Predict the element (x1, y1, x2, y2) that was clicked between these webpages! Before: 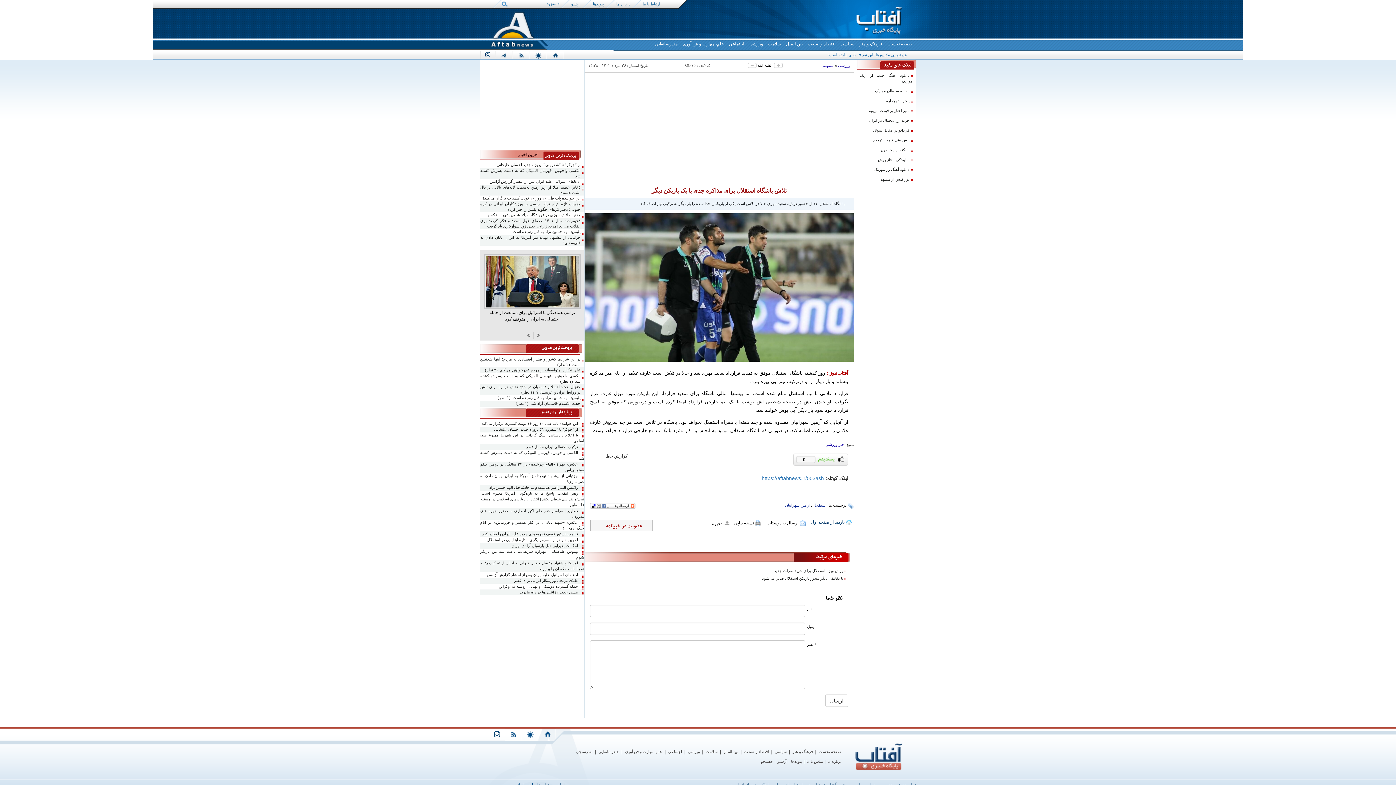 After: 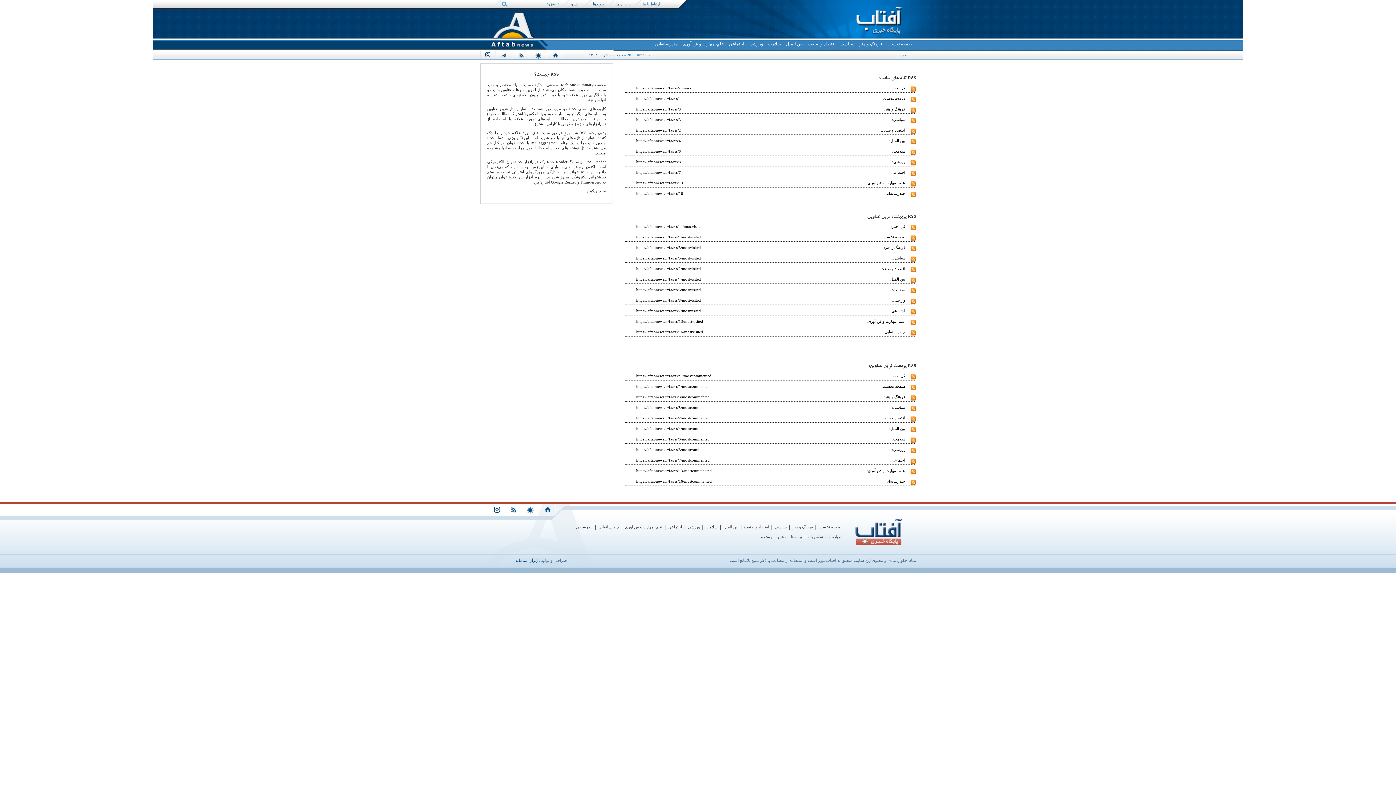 Action: bbox: (504, 729, 521, 741) label: rss